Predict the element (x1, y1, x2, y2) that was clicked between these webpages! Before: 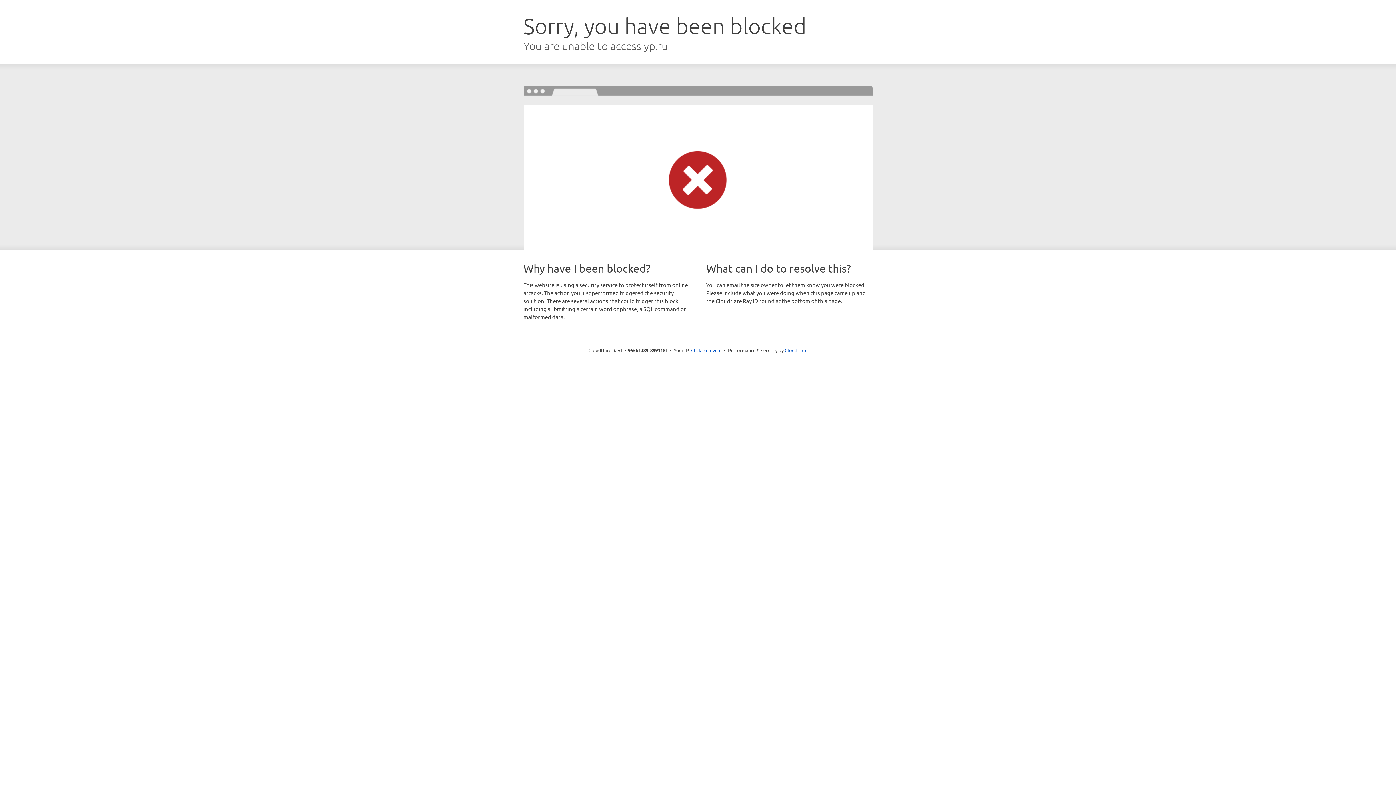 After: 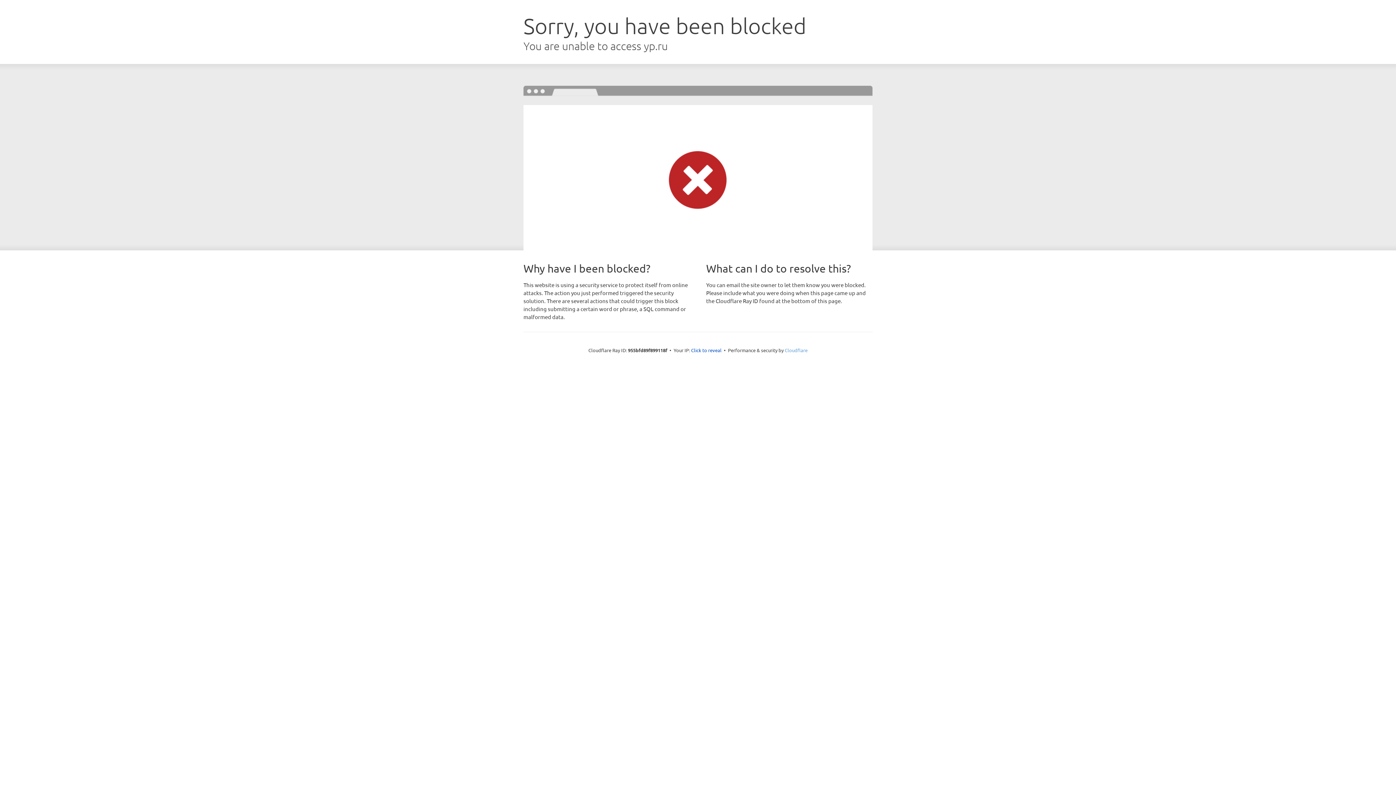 Action: bbox: (784, 347, 807, 353) label: Cloudflare